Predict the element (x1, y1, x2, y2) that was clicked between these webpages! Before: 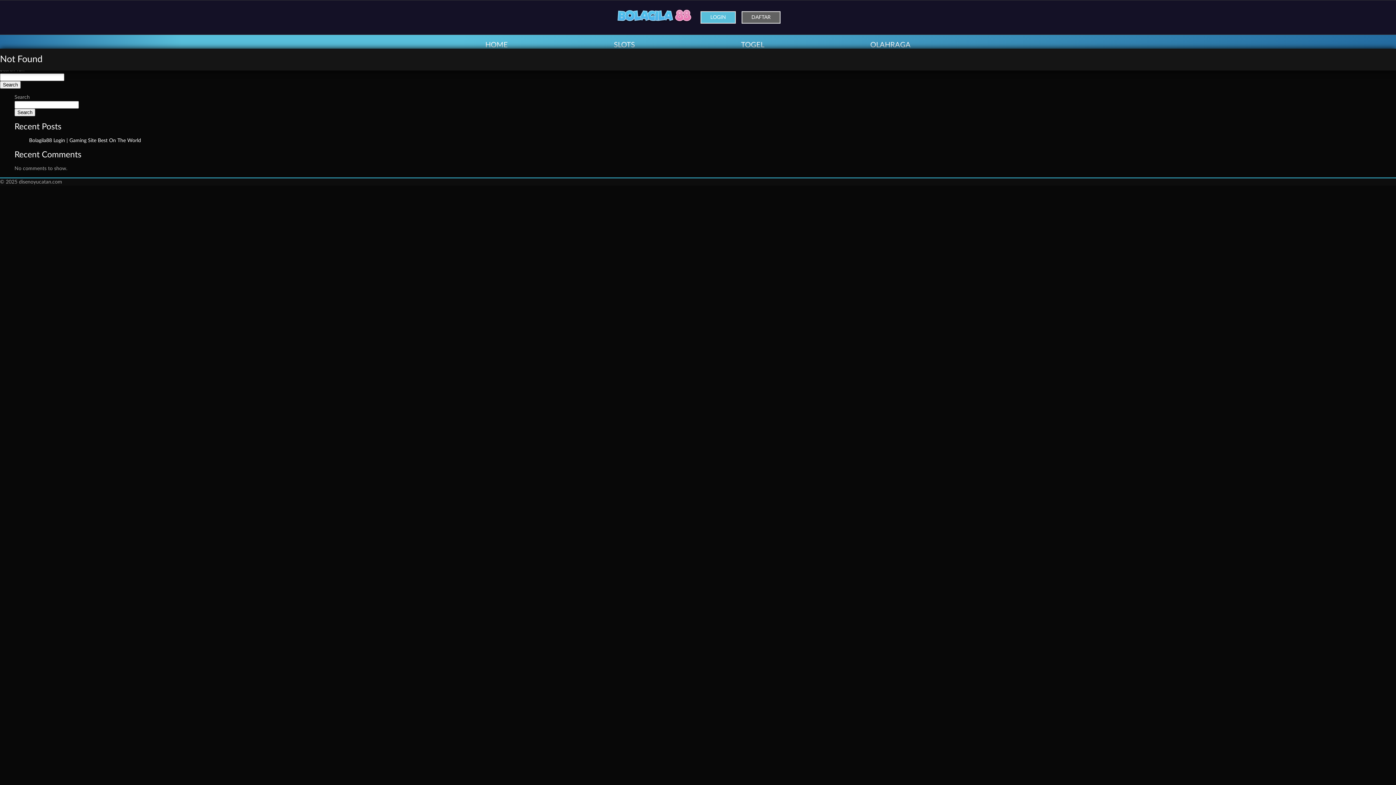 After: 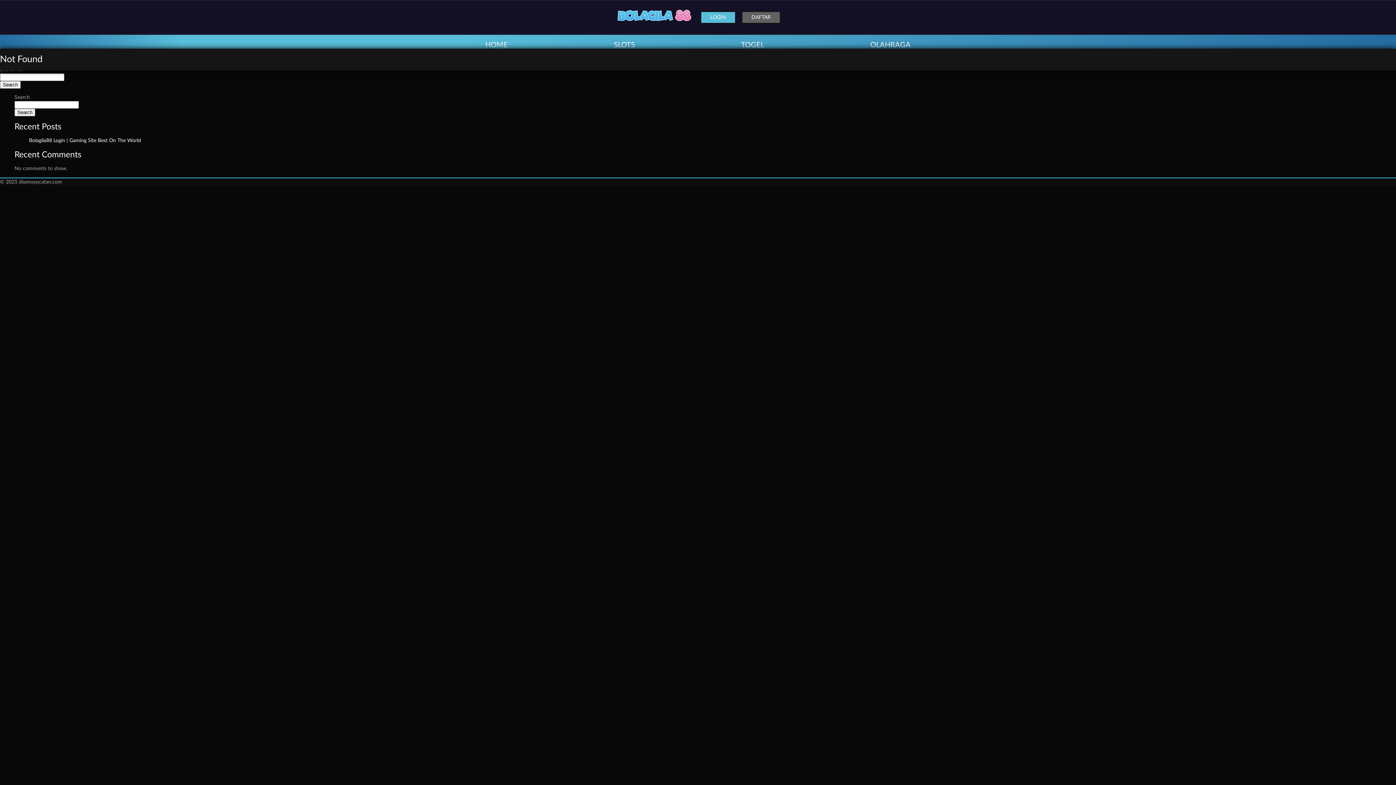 Action: label: HOME bbox: (485, 41, 508, 48)